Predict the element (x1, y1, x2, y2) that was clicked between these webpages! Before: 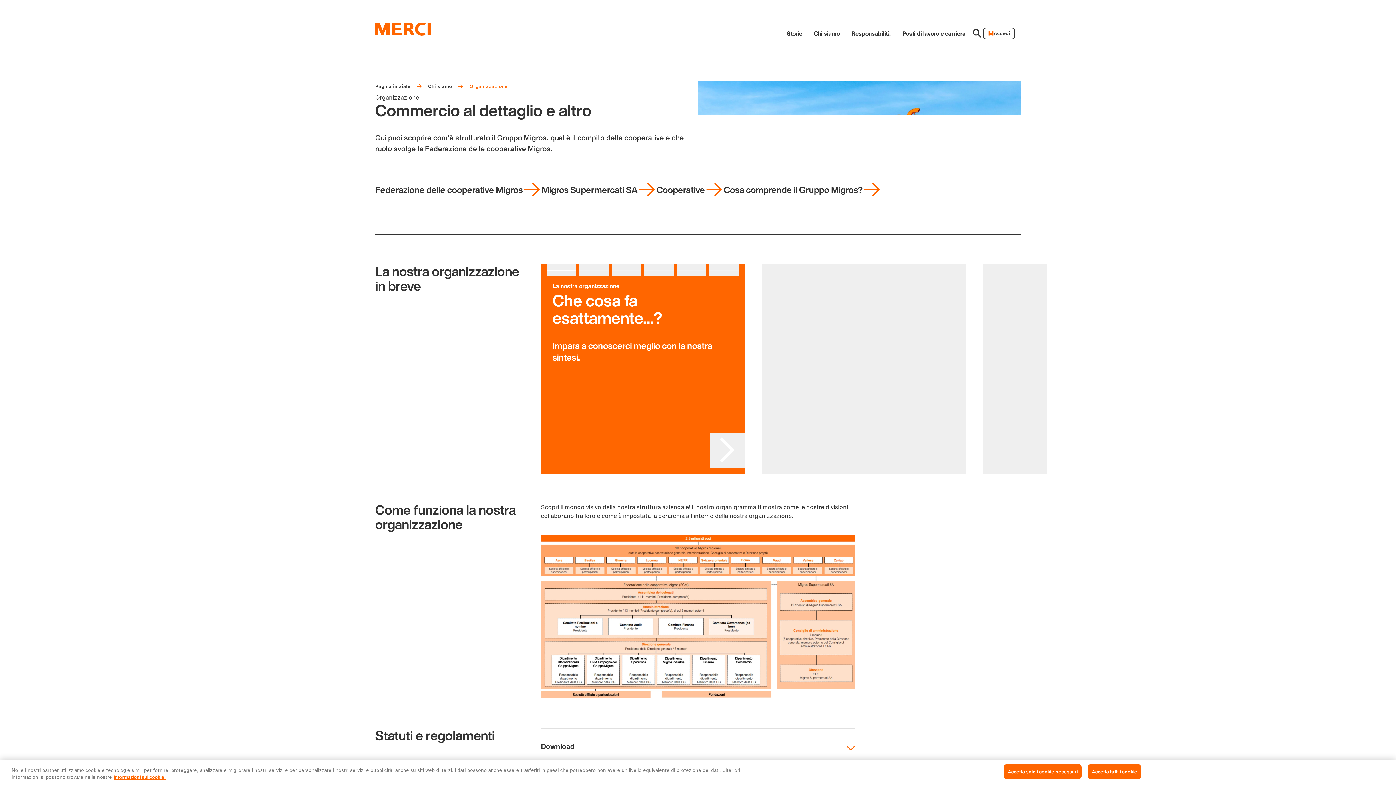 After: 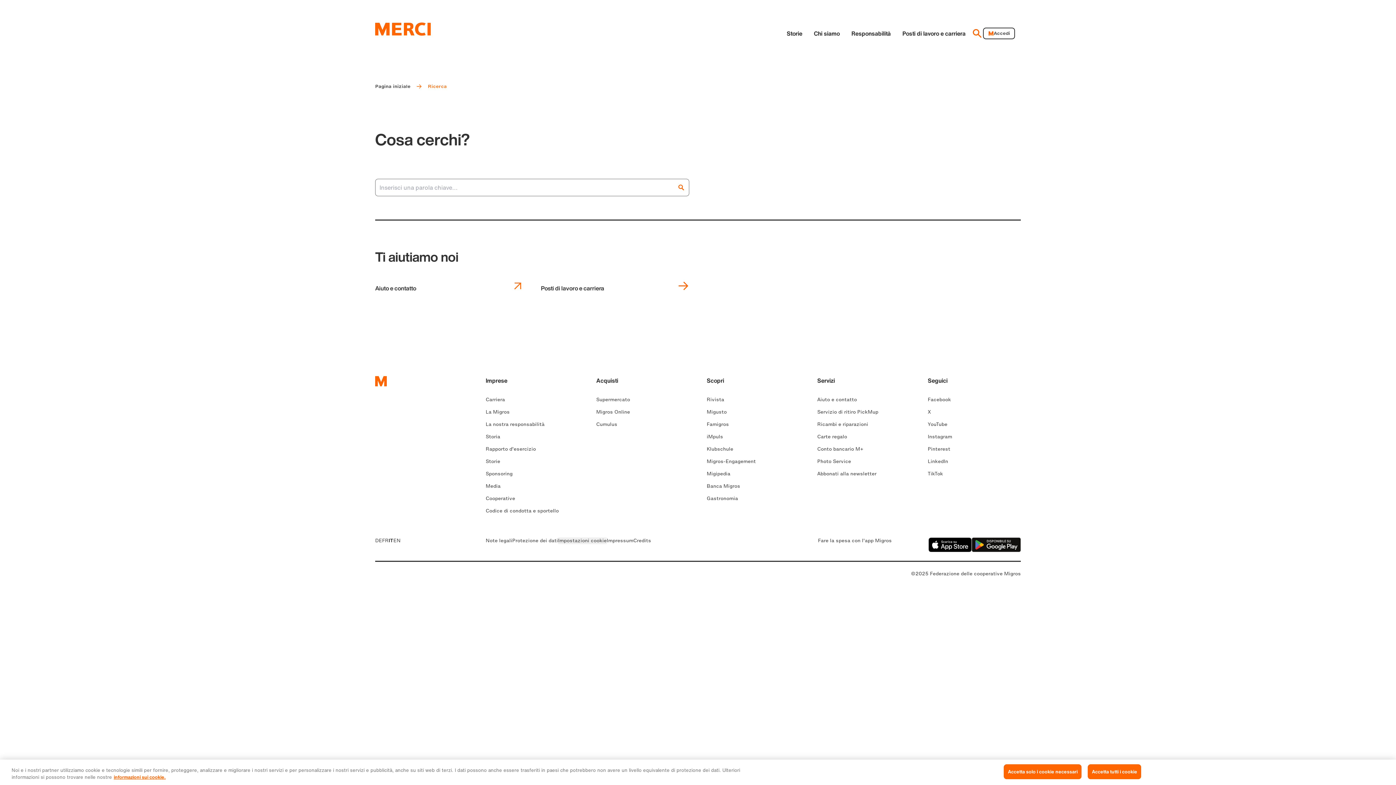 Action: bbox: (971, 27, 983, 39)